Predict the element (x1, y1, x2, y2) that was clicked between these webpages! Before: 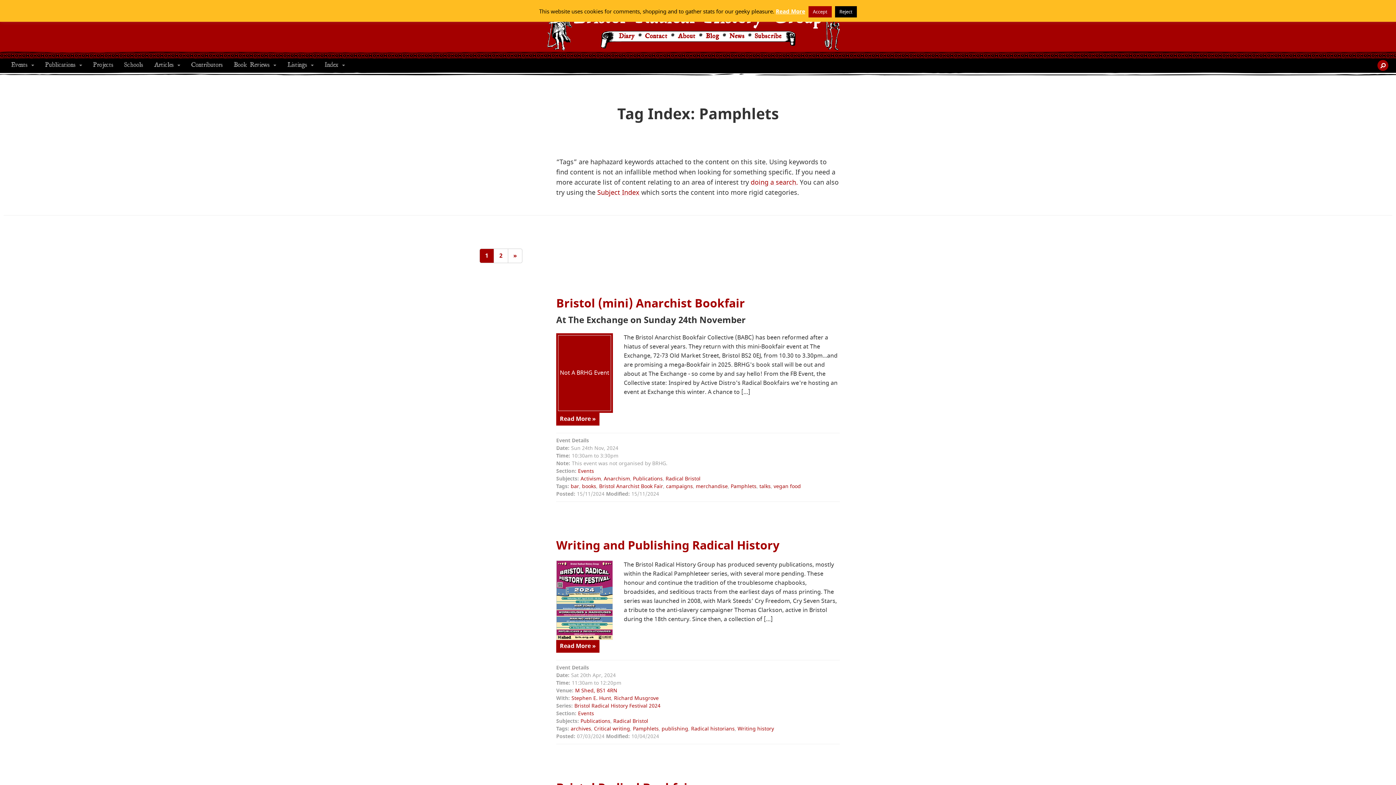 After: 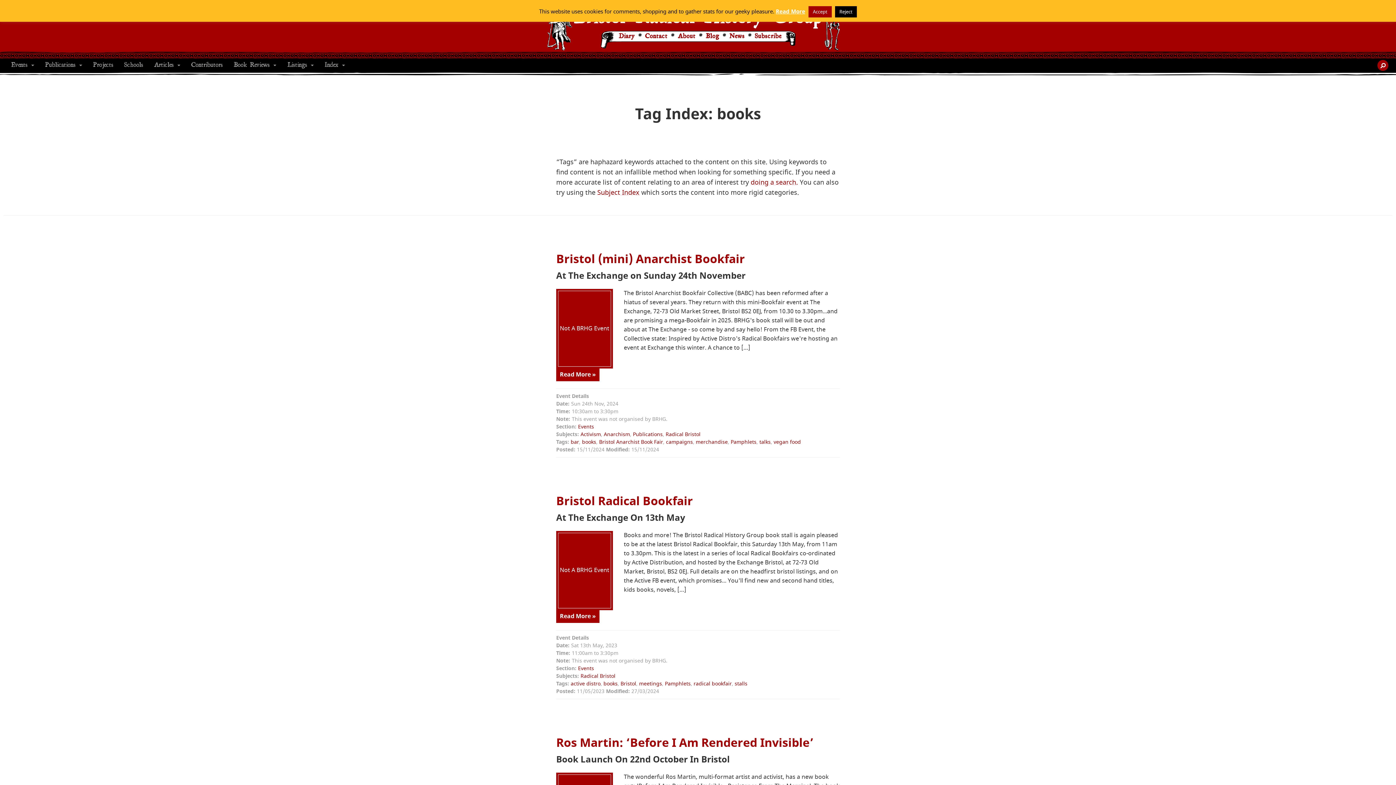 Action: bbox: (582, 482, 596, 490) label: books